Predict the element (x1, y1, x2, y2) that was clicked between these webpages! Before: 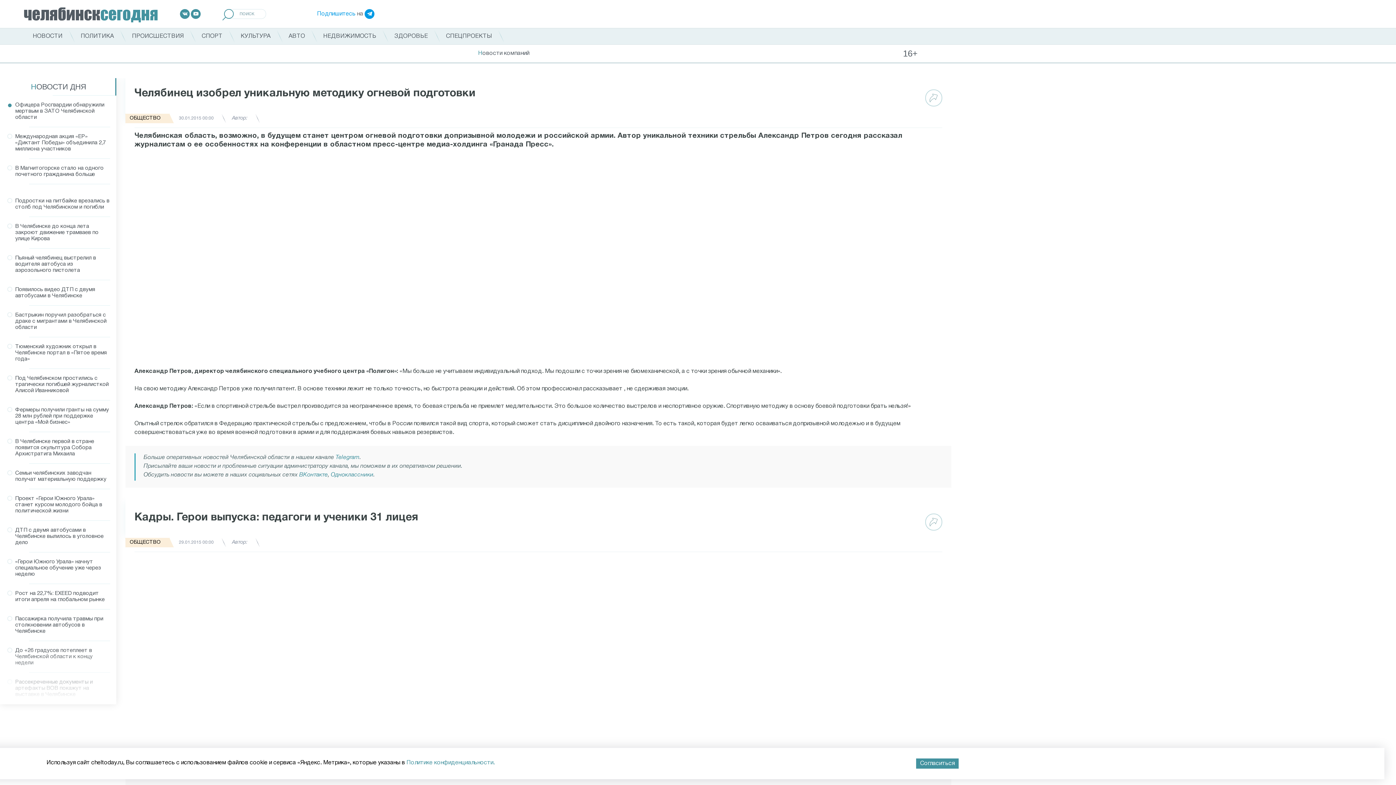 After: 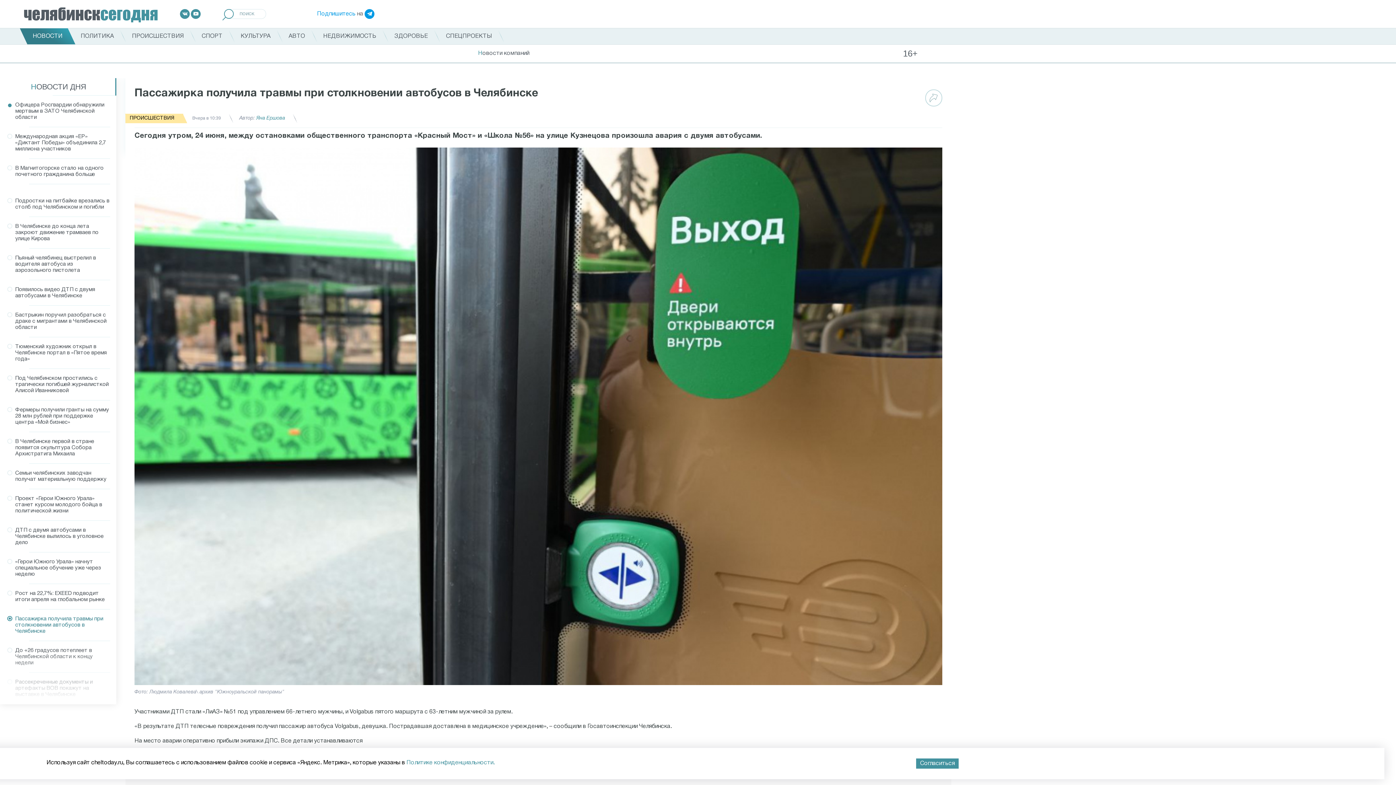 Action: bbox: (7, 616, 110, 634) label: Пассажирка получила травмы при столкновении автобусов в Челябинске